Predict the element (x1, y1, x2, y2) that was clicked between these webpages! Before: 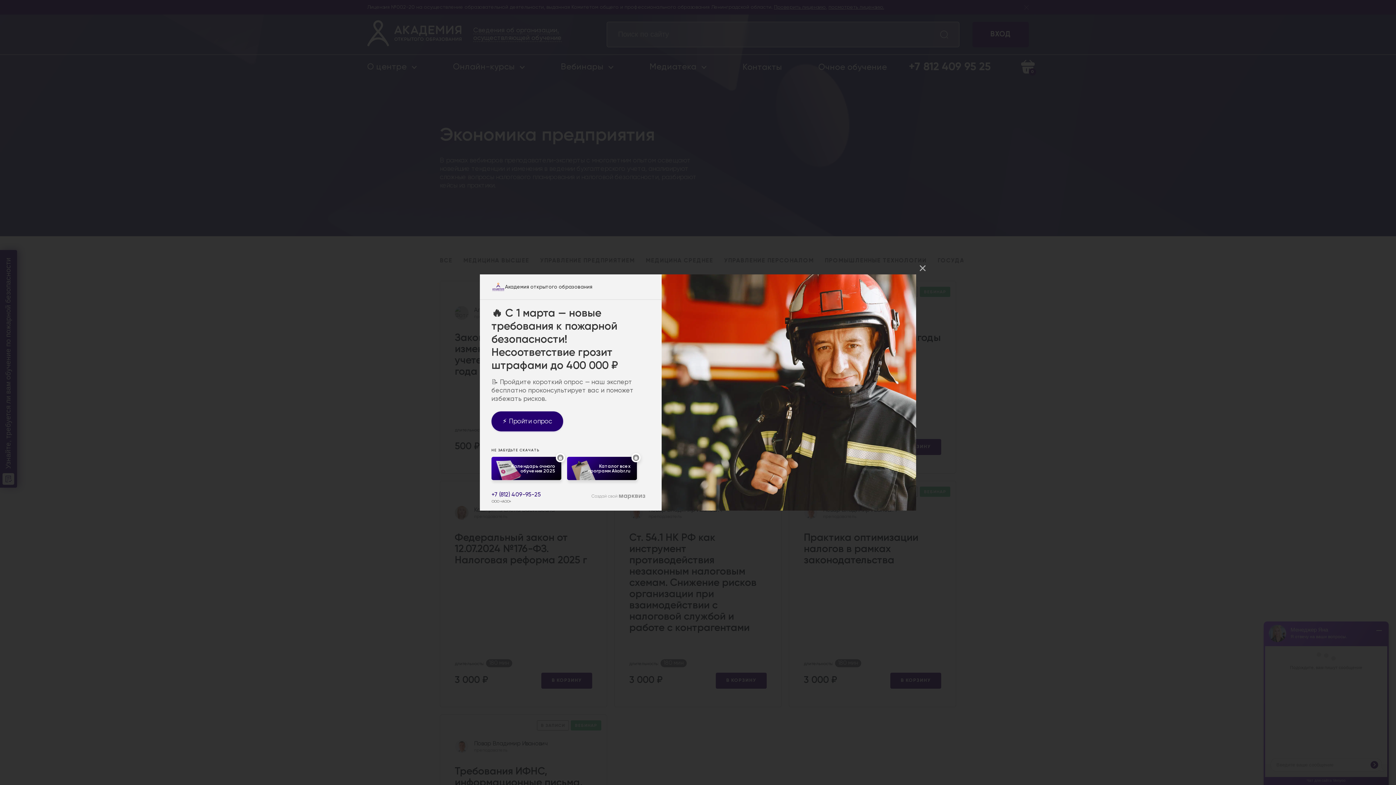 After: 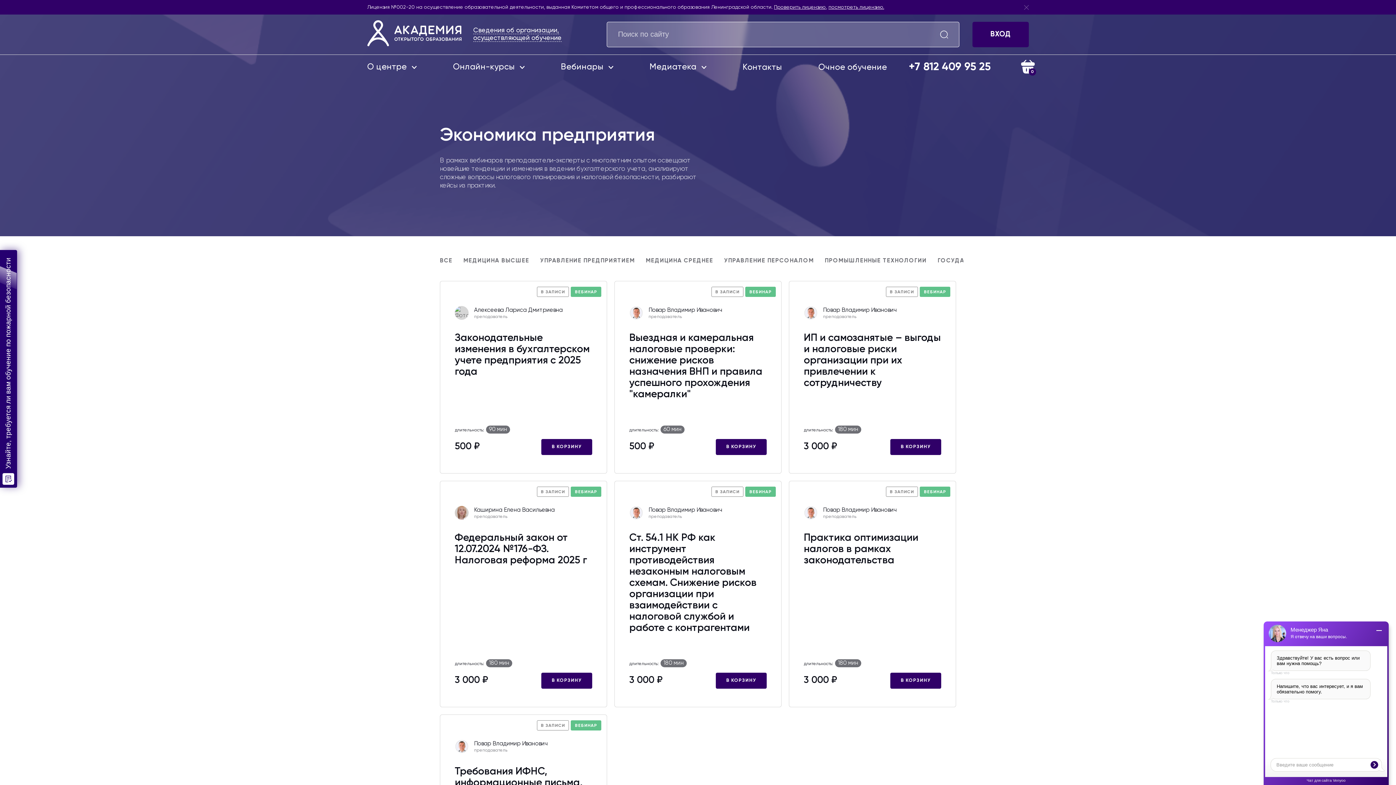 Action: label:   bbox: (914, 260, 930, 276)